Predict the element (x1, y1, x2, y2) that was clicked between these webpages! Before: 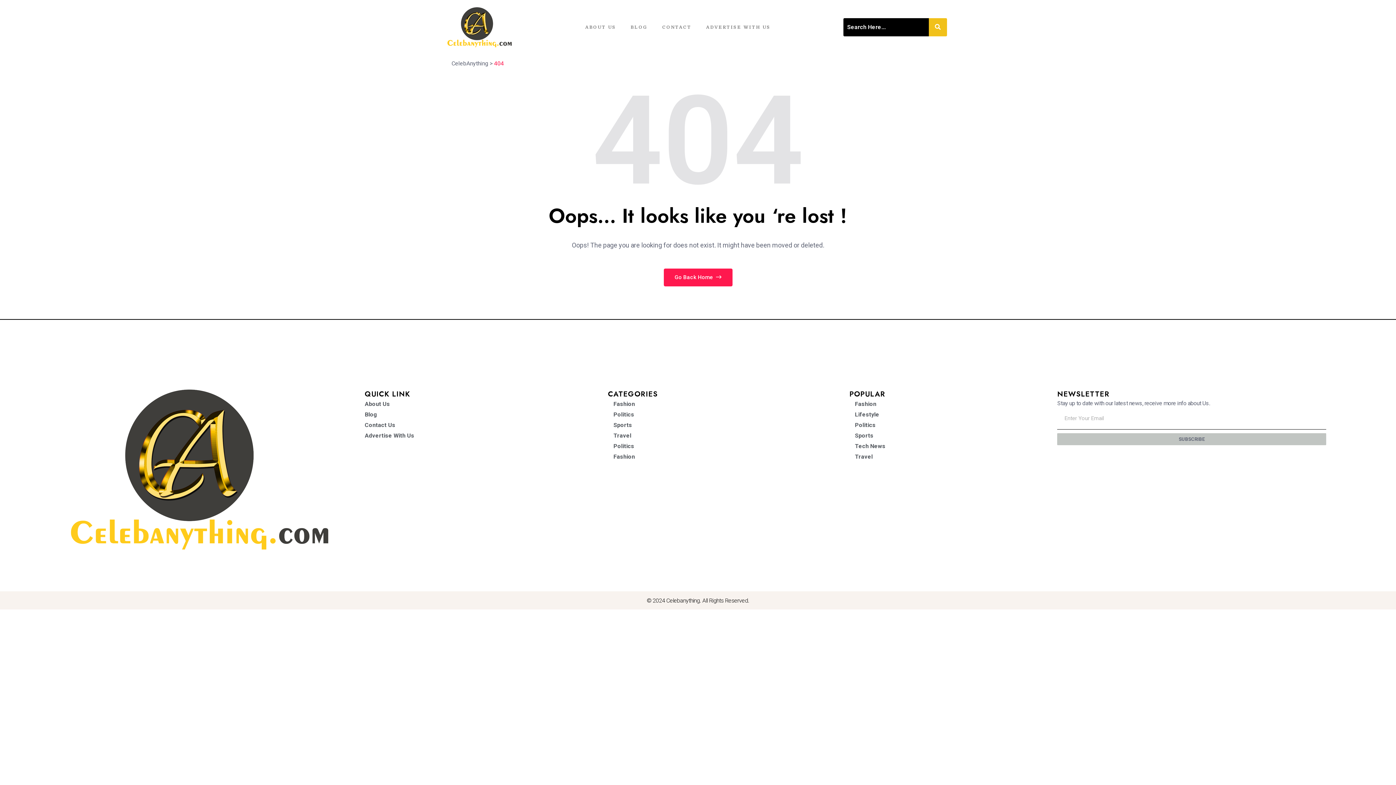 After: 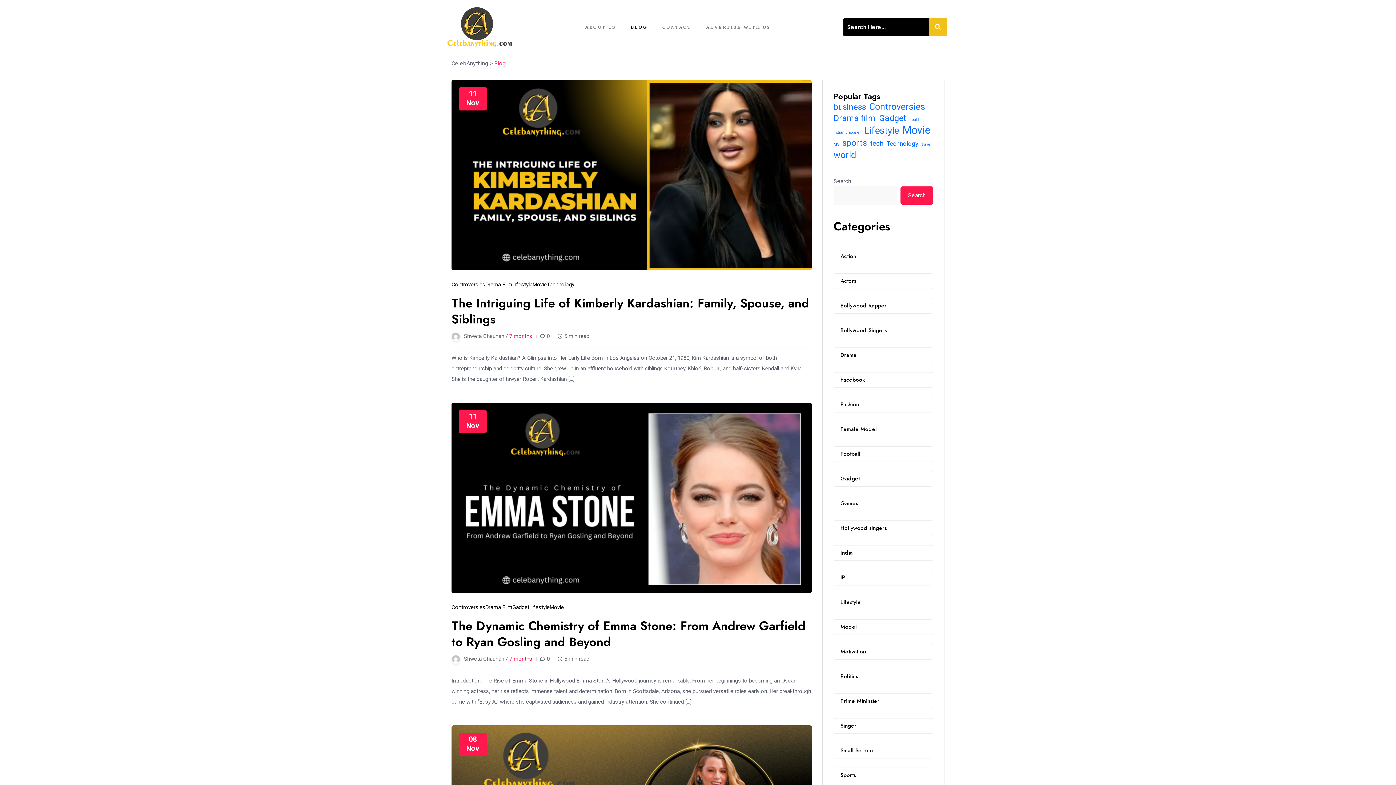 Action: label: Blog bbox: (364, 409, 608, 419)